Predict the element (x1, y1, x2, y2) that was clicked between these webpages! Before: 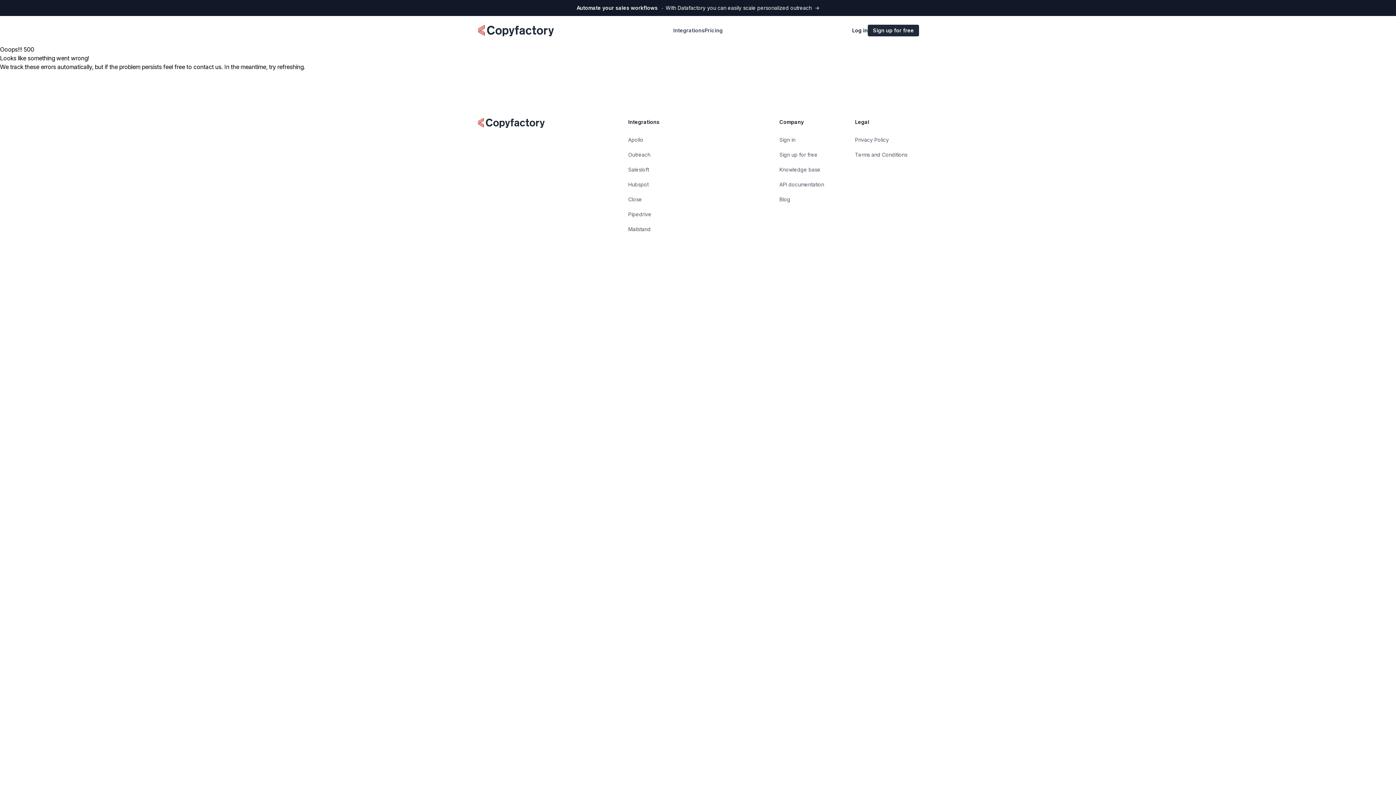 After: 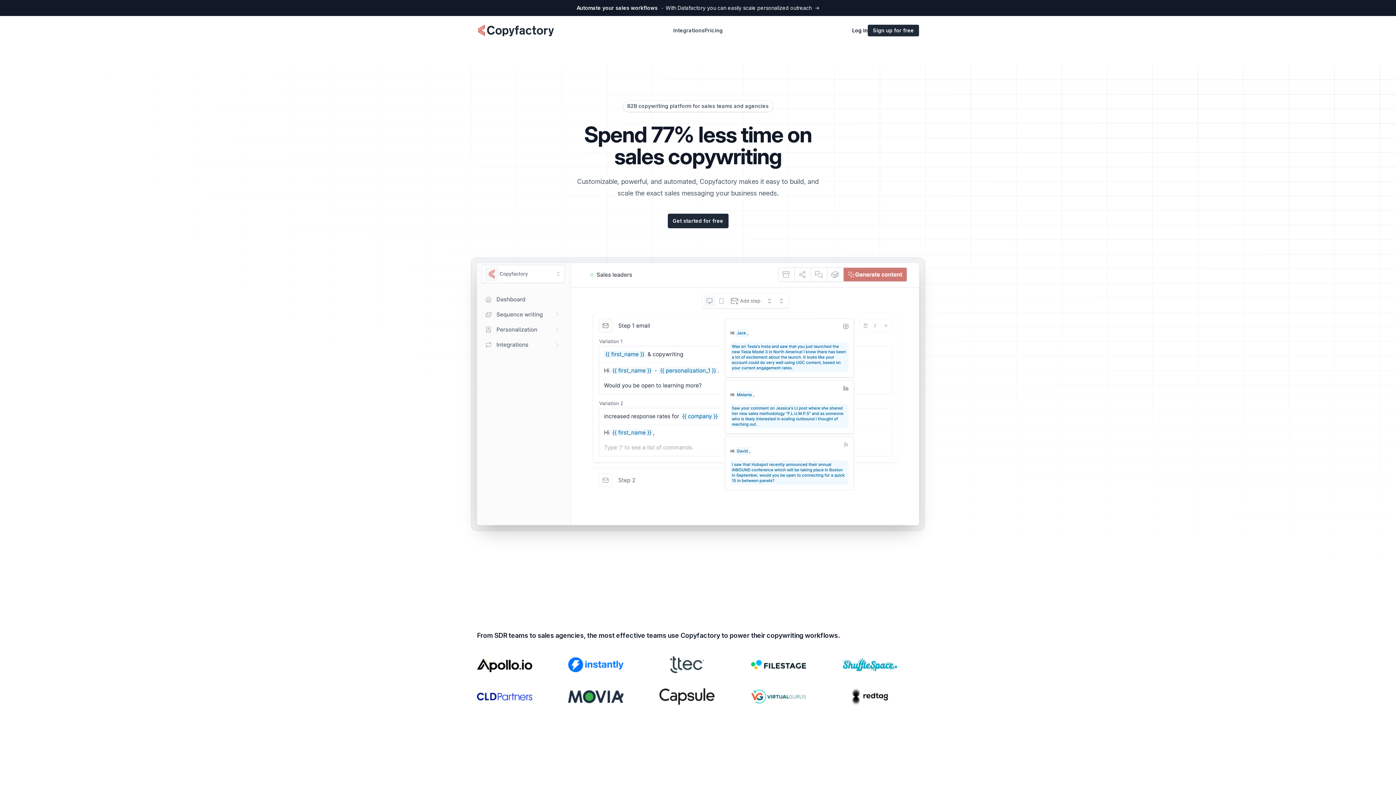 Action: label: Copyfactory bbox: (474, 22, 556, 38)